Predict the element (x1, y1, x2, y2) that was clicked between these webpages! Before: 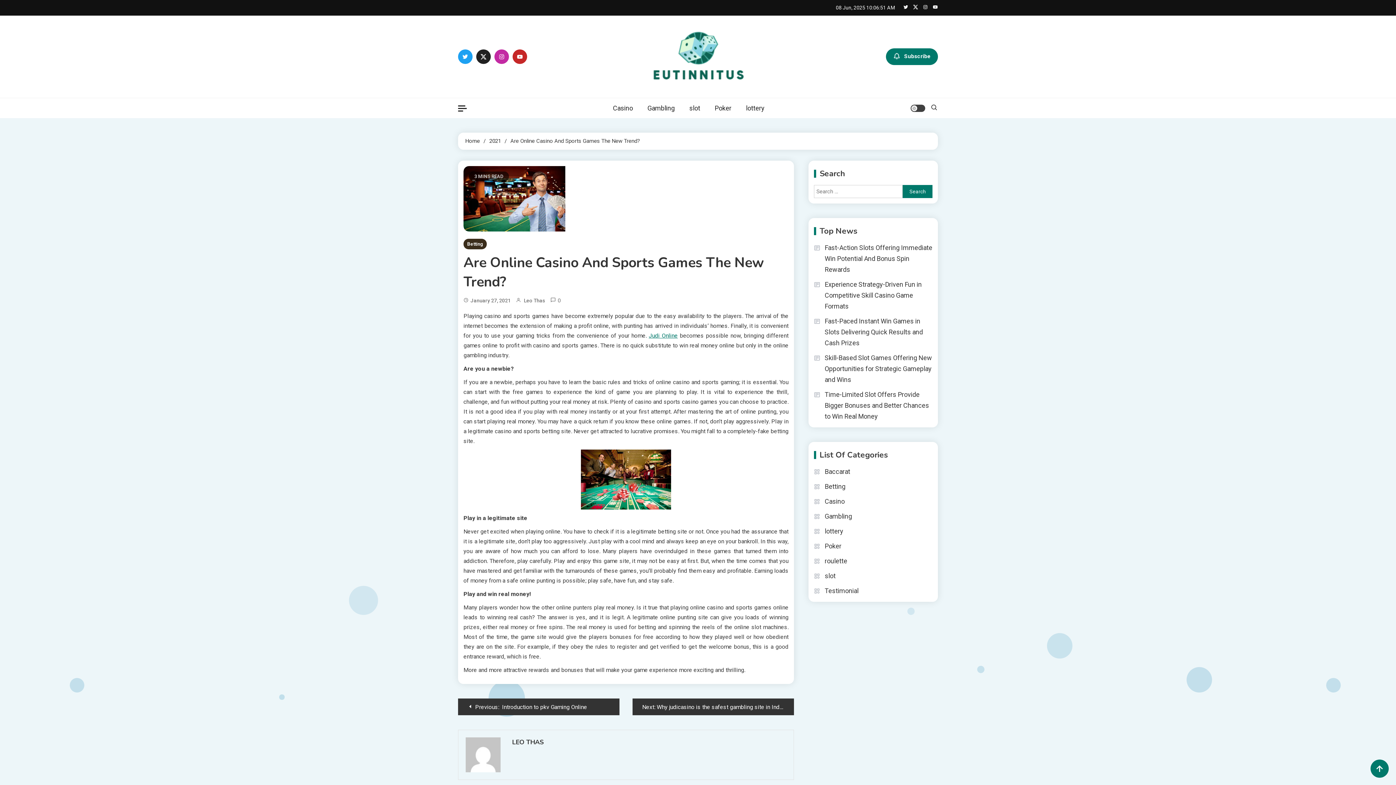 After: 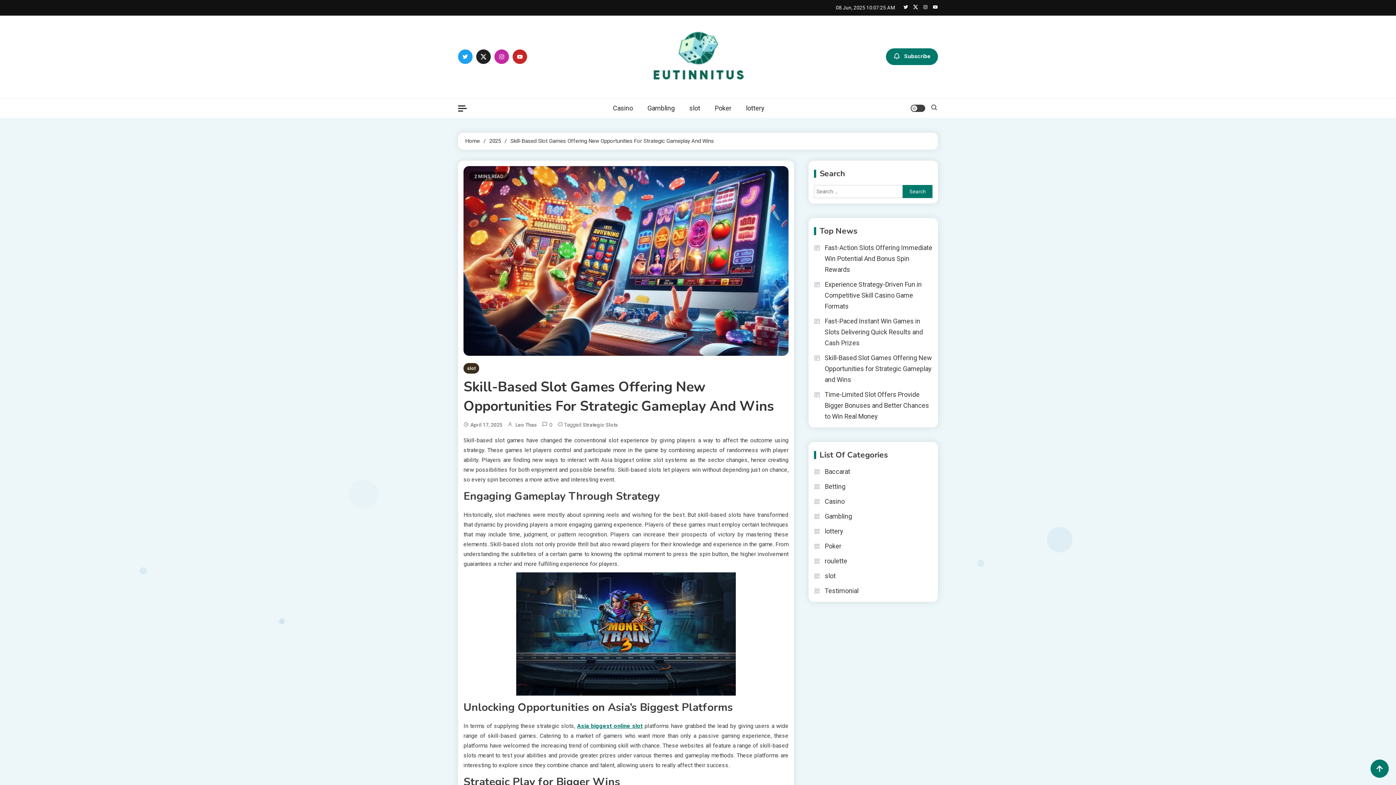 Action: bbox: (814, 352, 932, 385) label: Skill-Based Slot Games Offering New Opportunities for Strategic Gameplay and Wins